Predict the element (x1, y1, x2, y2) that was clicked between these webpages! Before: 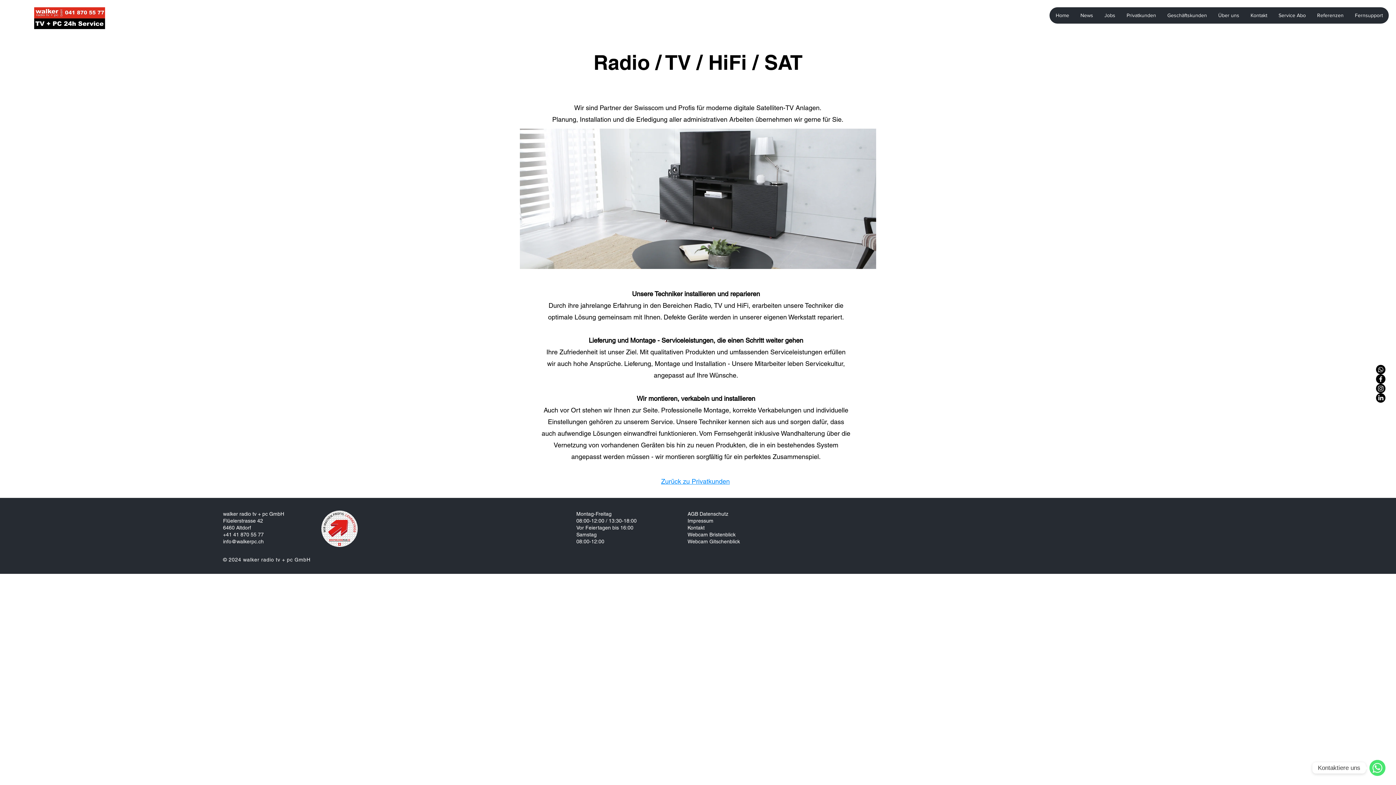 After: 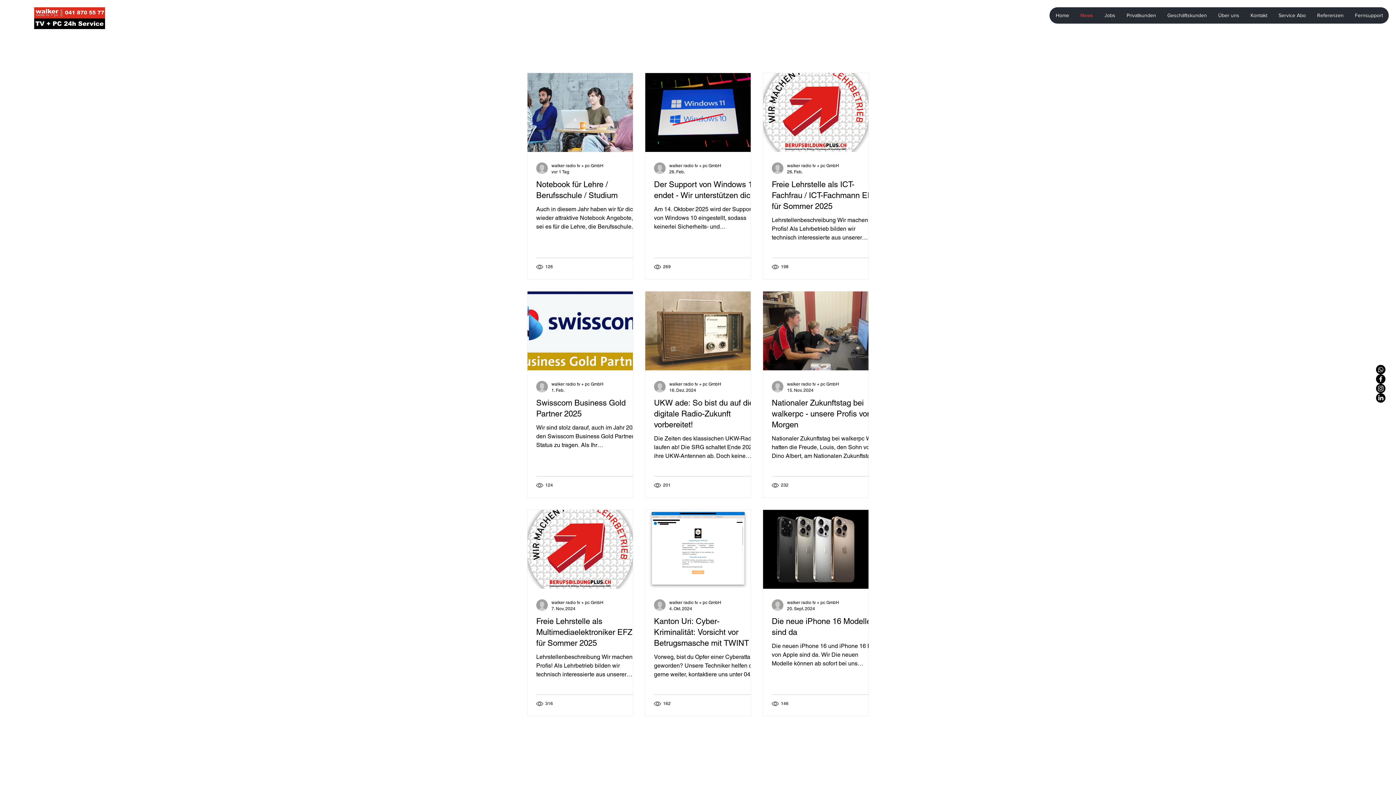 Action: label: News bbox: (1074, 7, 1098, 23)